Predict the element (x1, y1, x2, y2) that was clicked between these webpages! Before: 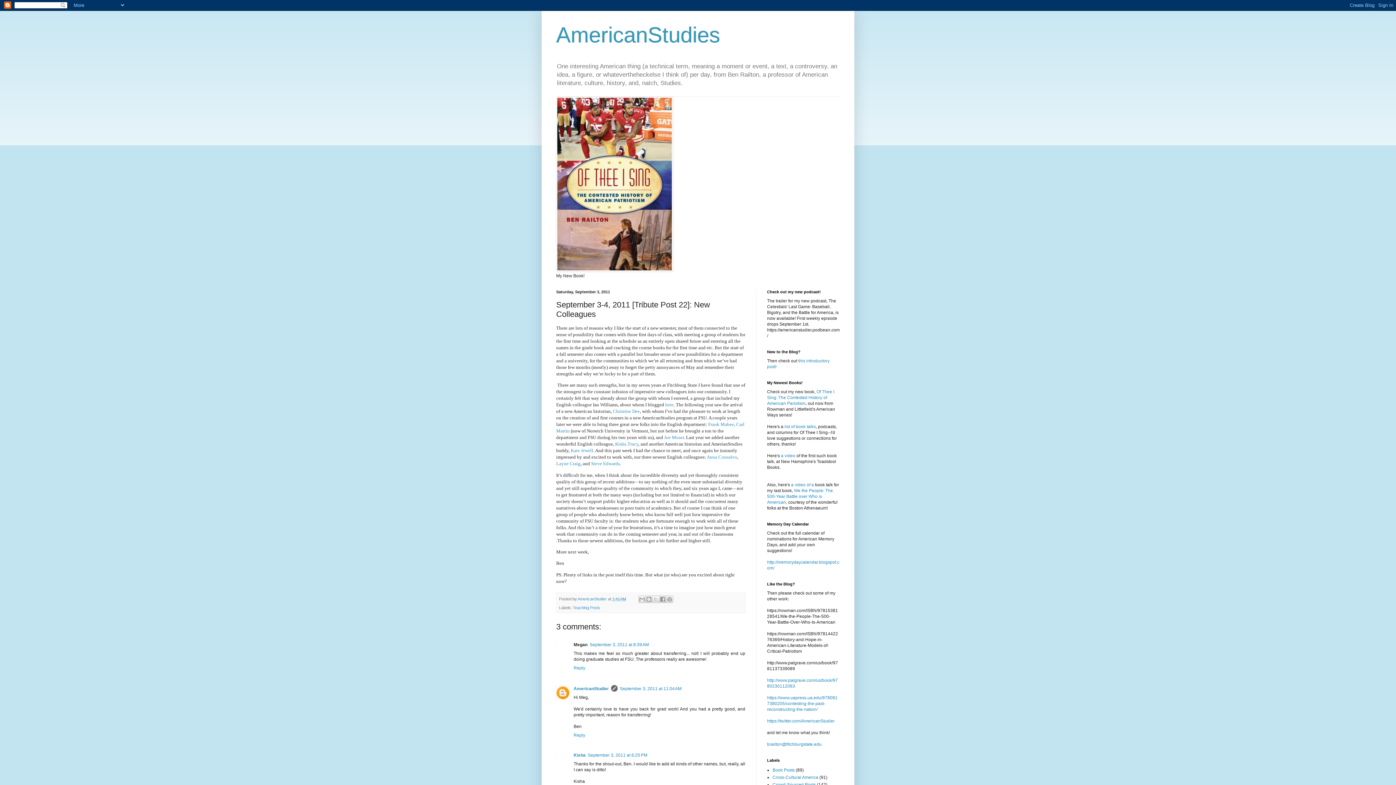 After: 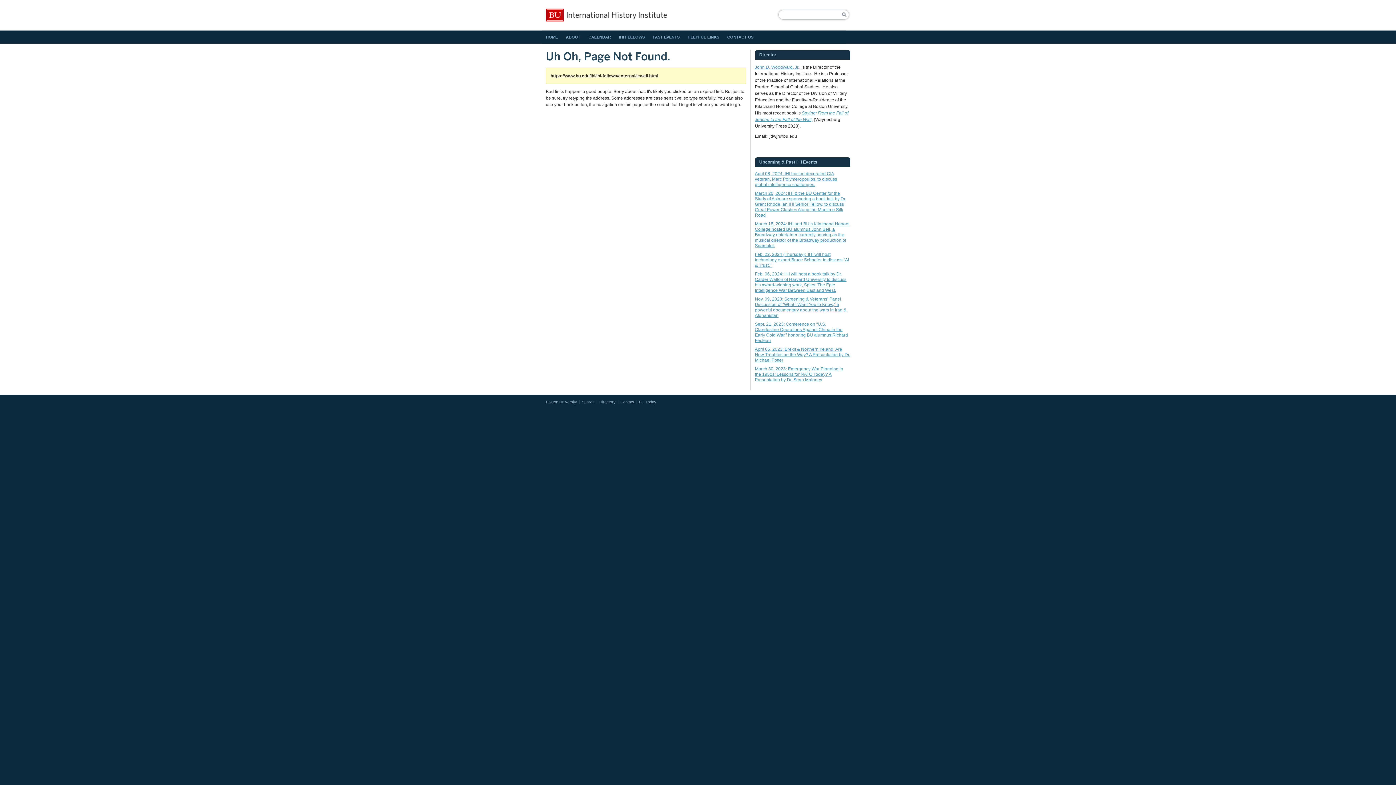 Action: bbox: (570, 448, 593, 453) label: Kate Jewell